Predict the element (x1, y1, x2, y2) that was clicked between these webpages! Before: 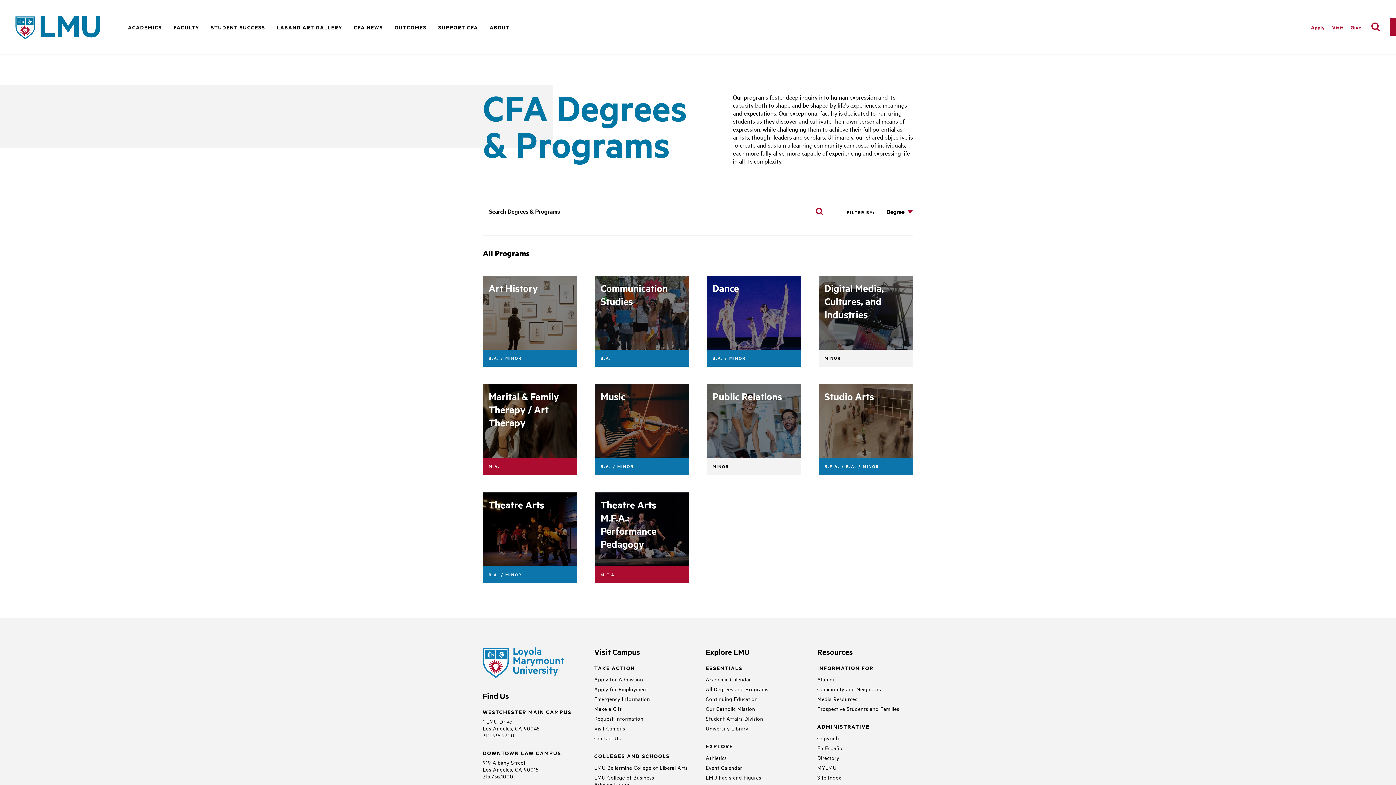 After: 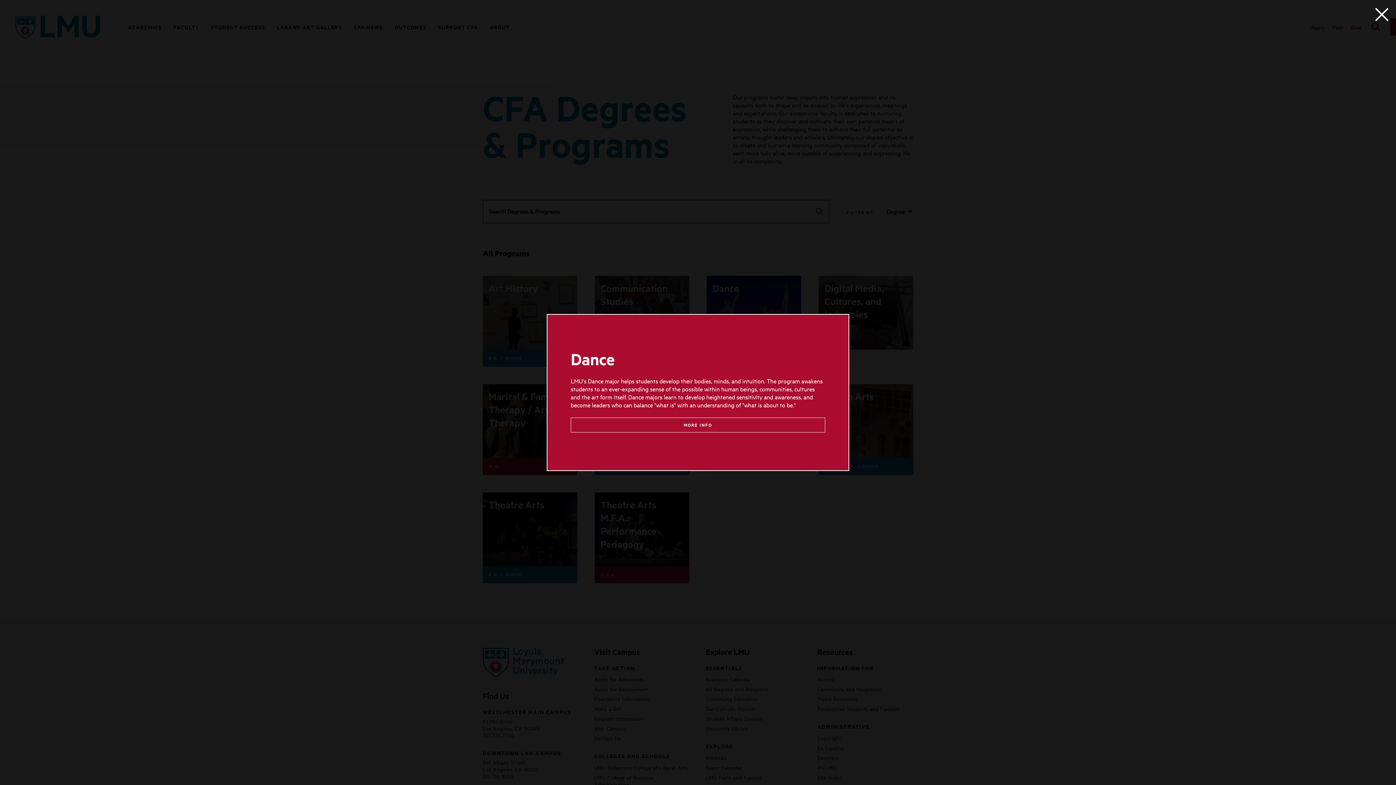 Action: label: Dance
B.A. / MINOR bbox: (706, 276, 801, 366)